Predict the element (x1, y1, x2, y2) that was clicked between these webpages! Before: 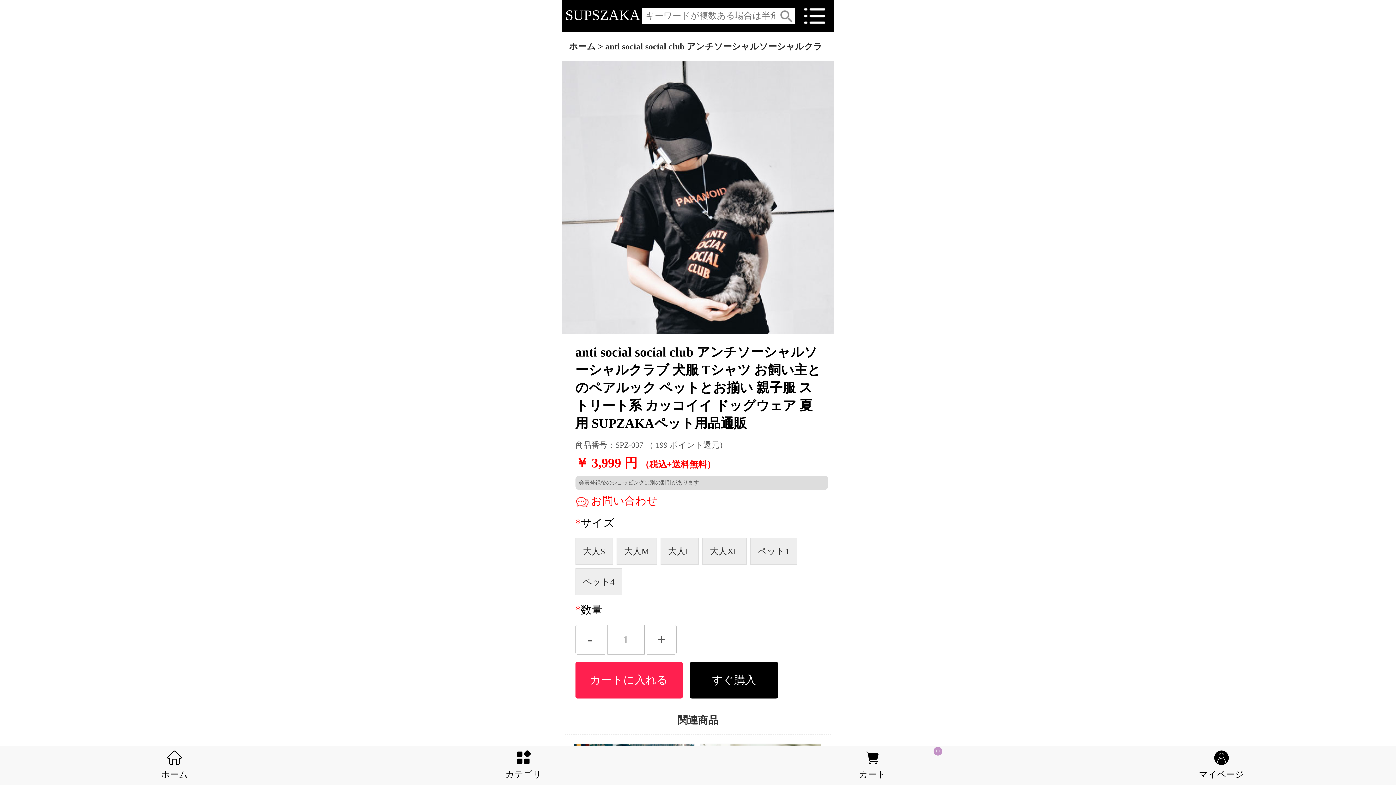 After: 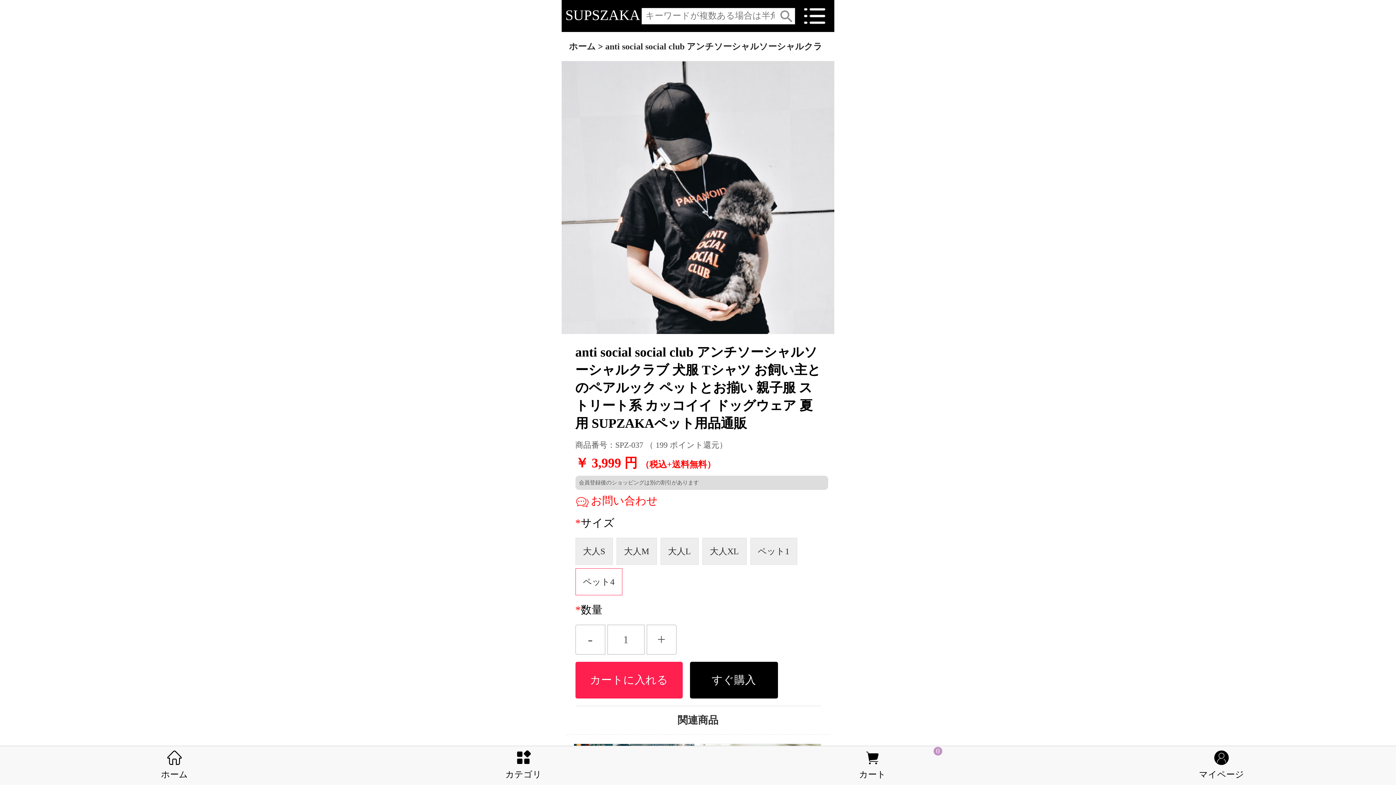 Action: bbox: (575, 568, 622, 595) label: ペット4